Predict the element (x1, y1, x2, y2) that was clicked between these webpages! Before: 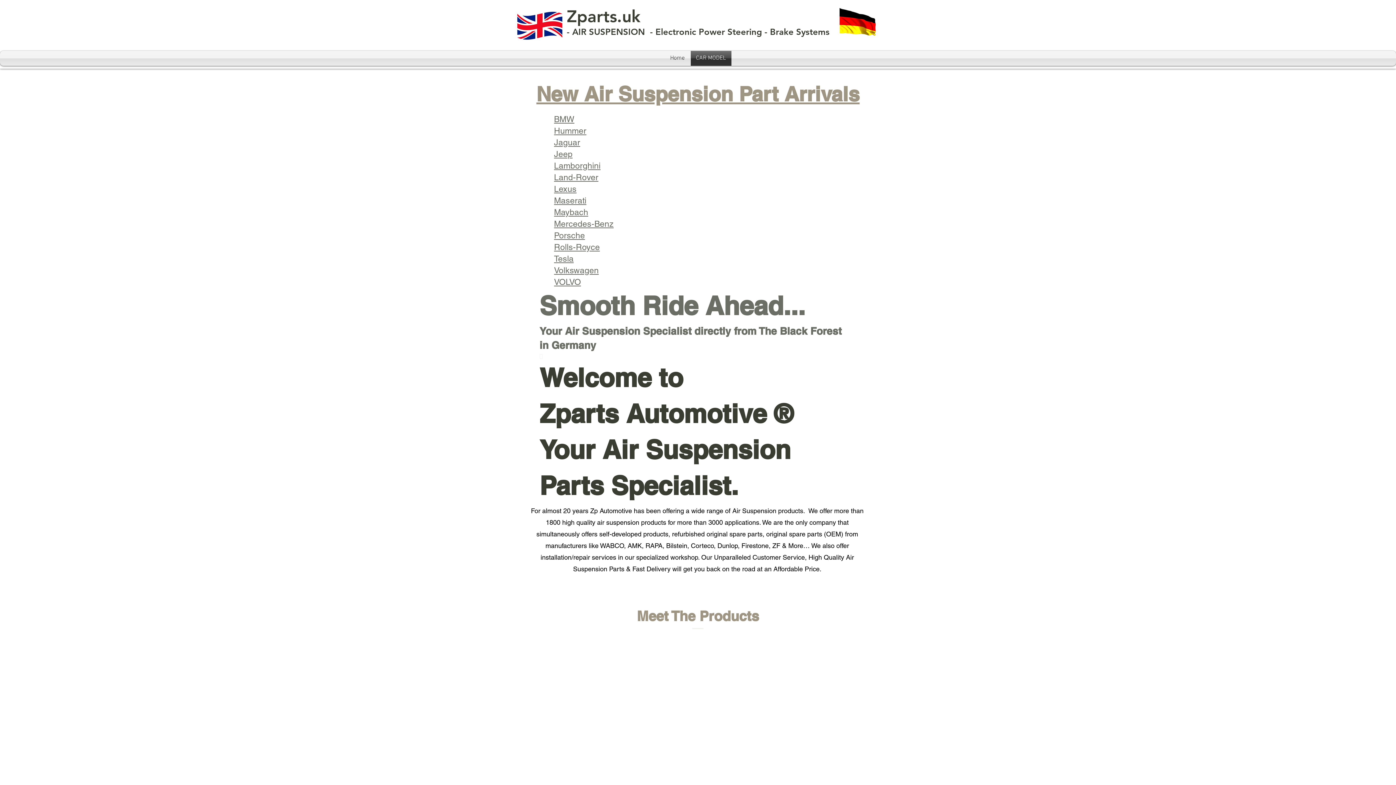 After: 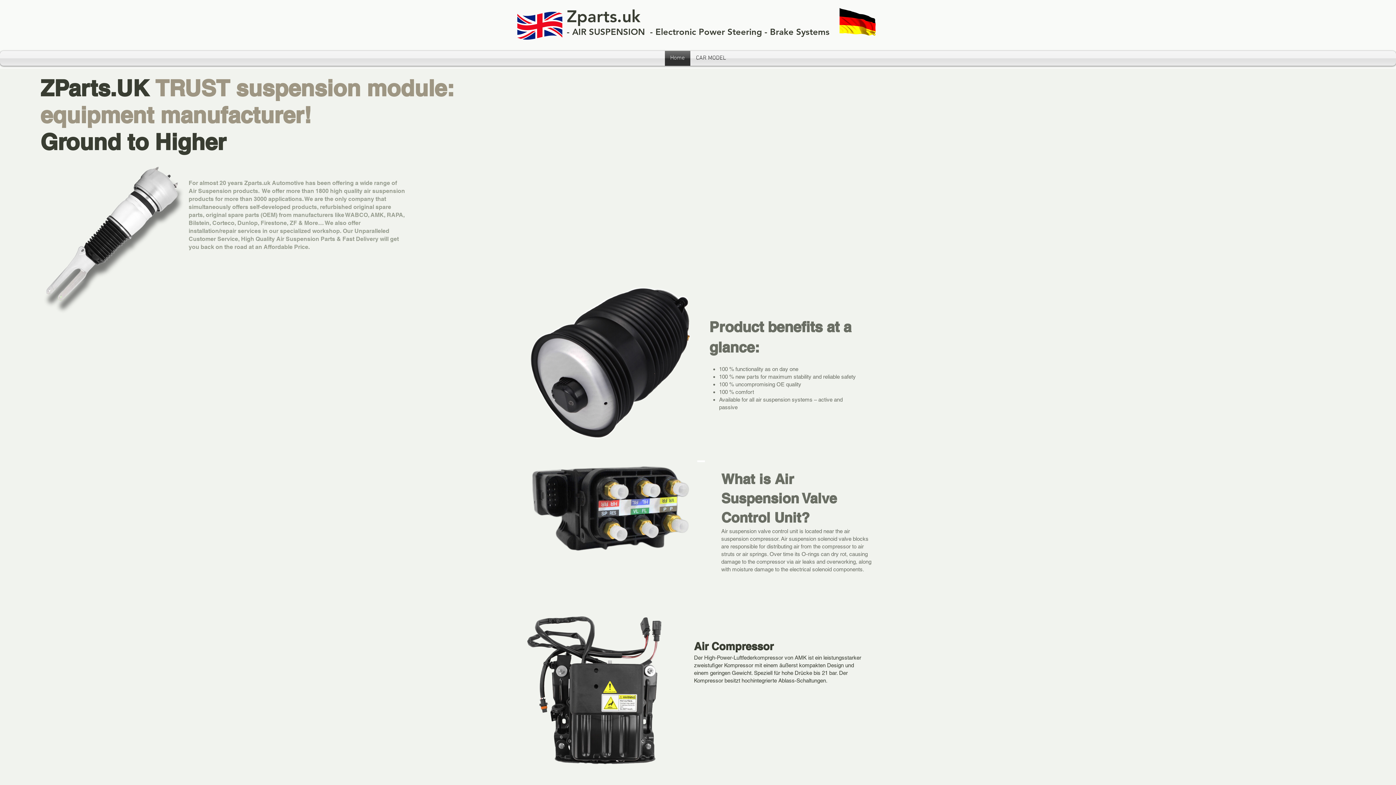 Action: label: Home bbox: (664, 50, 690, 65)